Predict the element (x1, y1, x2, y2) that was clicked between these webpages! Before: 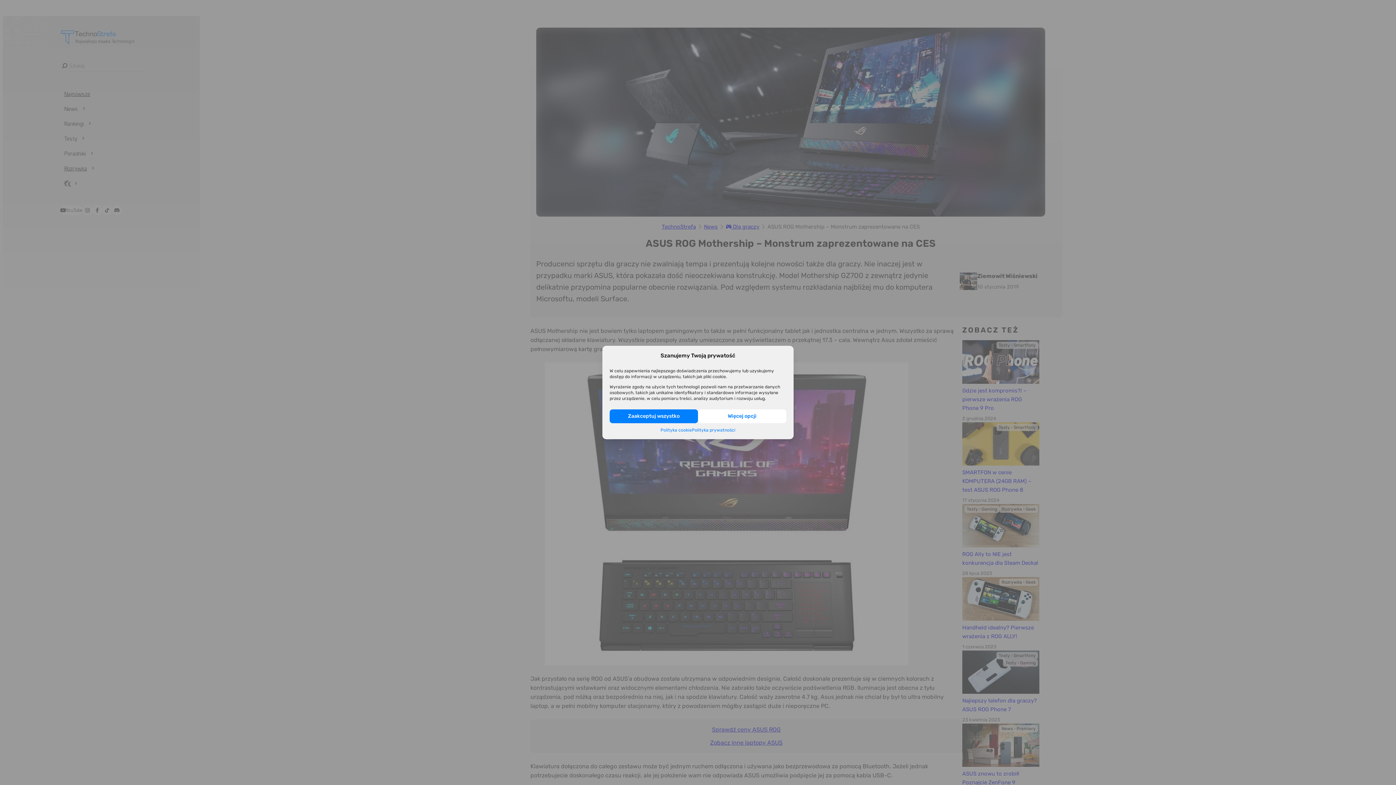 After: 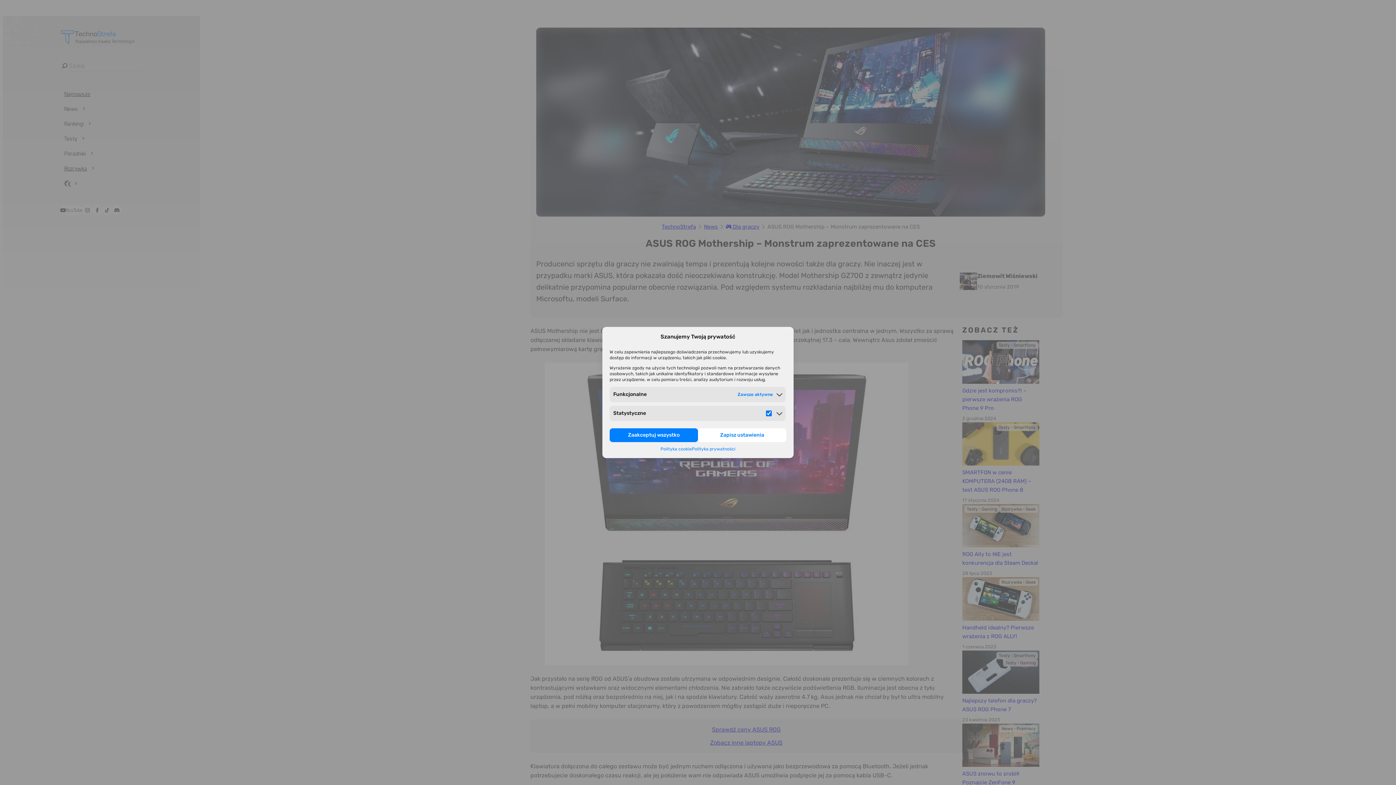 Action: label: Więcej opcji bbox: (698, 409, 786, 423)